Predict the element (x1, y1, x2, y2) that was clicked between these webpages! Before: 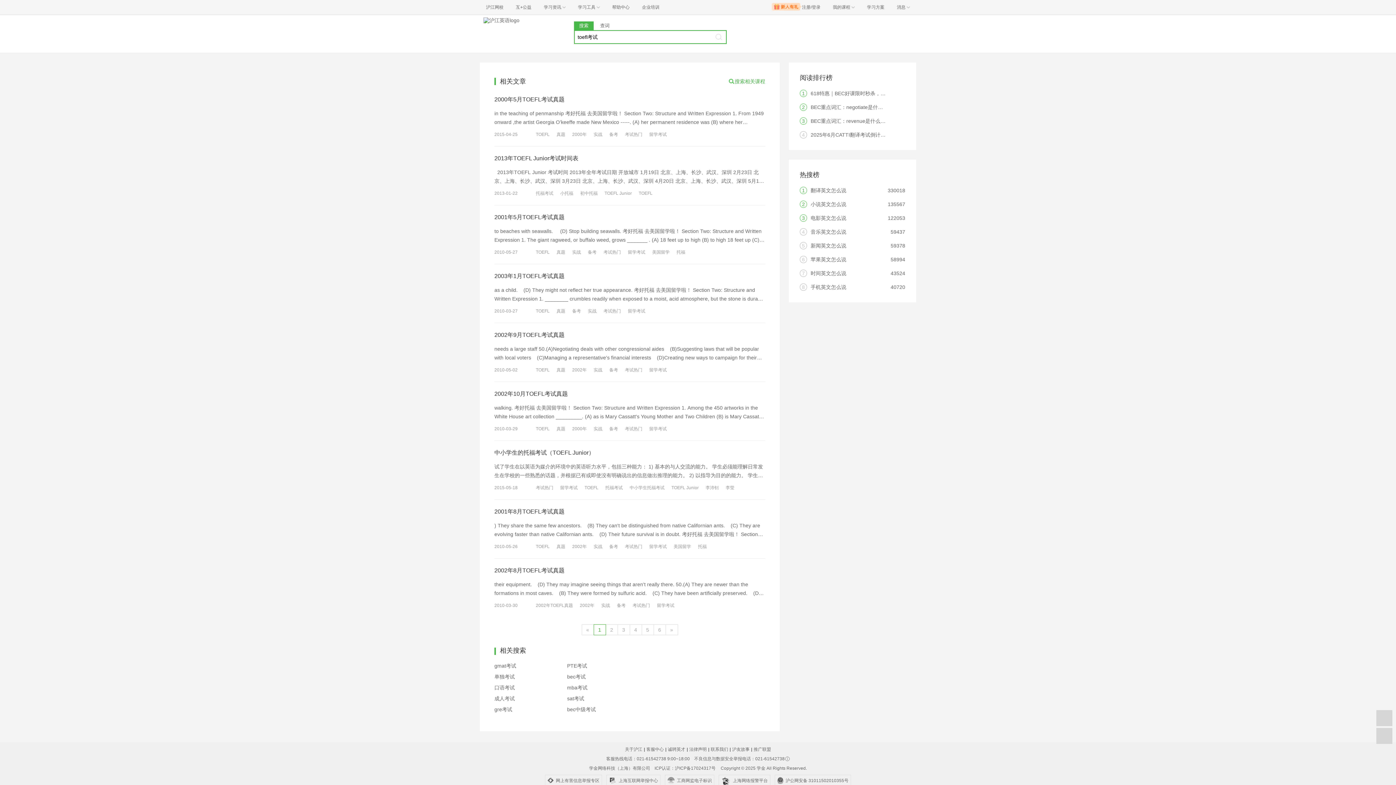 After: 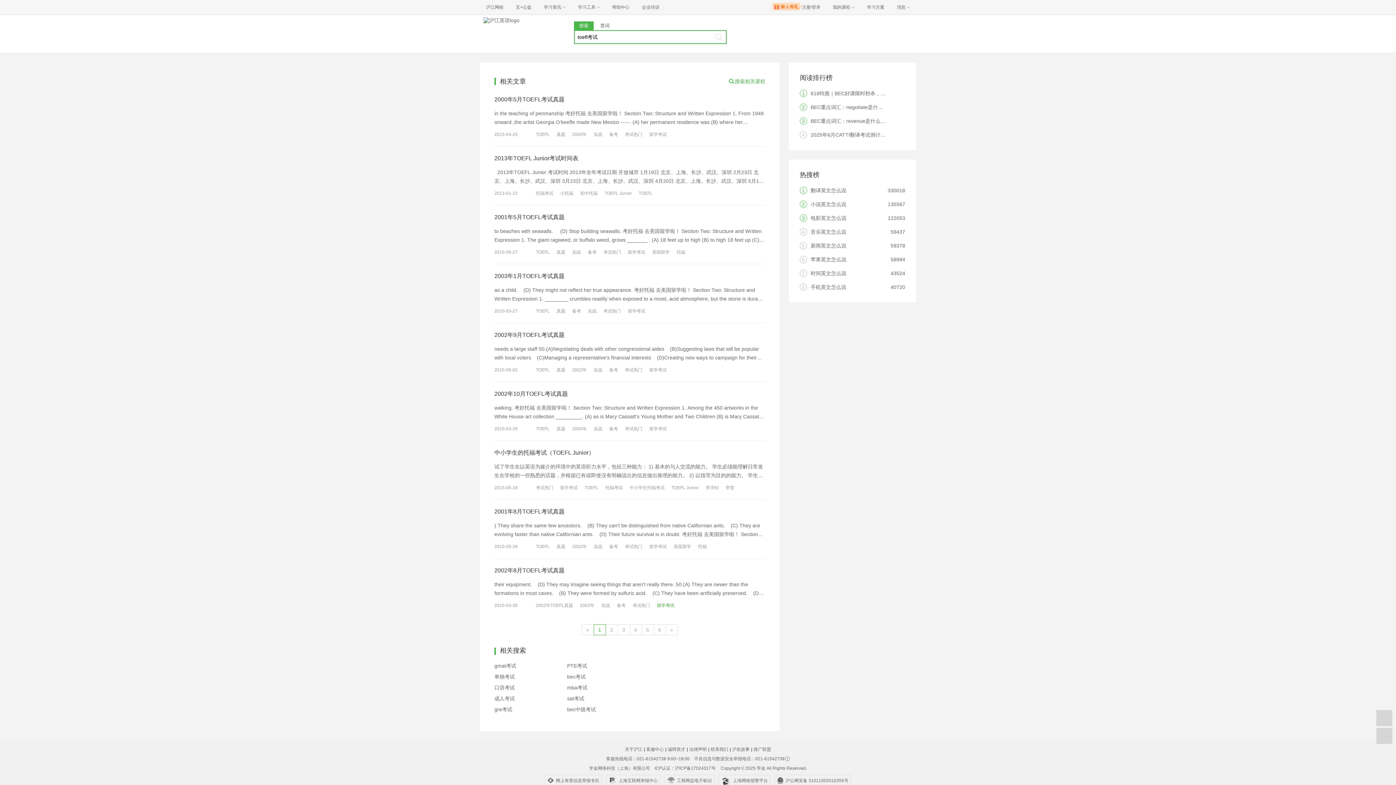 Action: bbox: (657, 601, 674, 610) label: 留学考试